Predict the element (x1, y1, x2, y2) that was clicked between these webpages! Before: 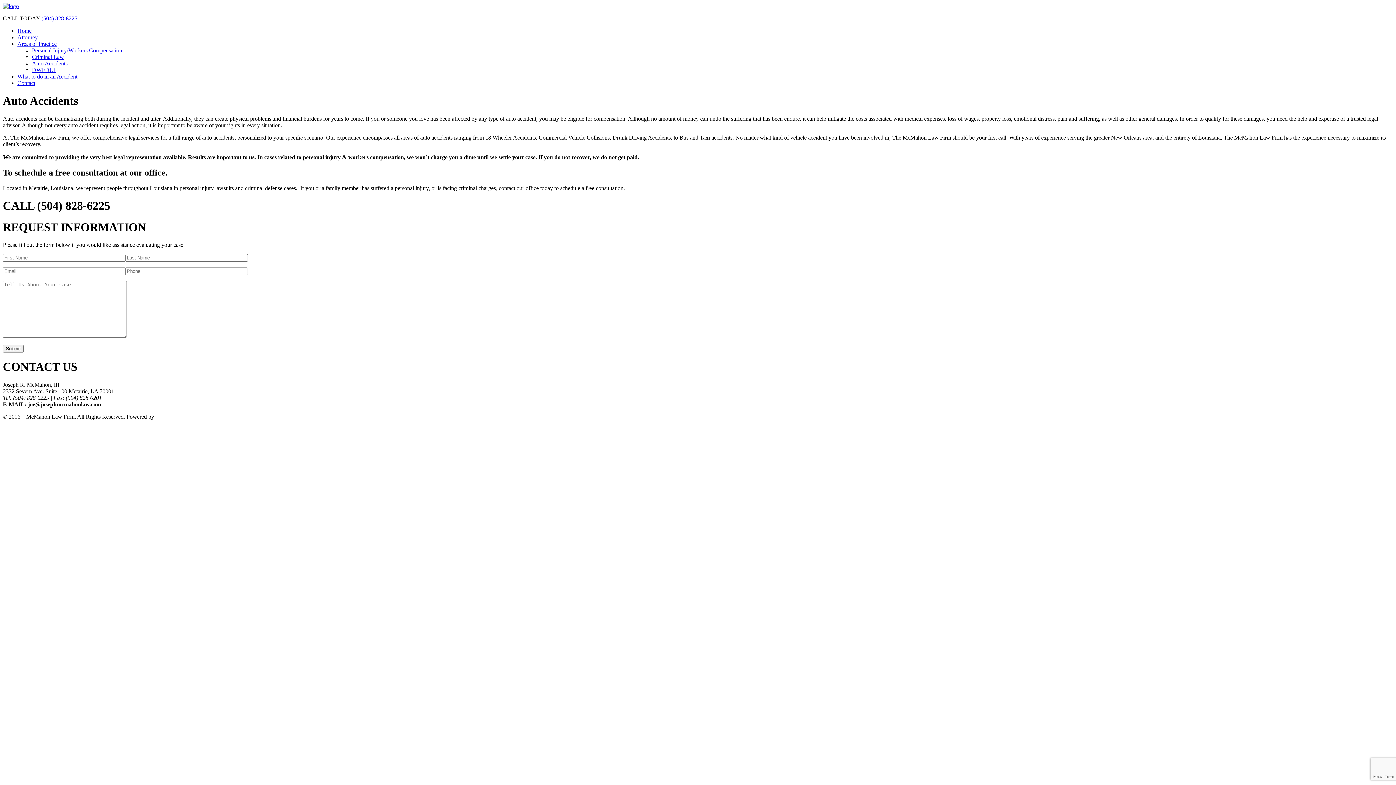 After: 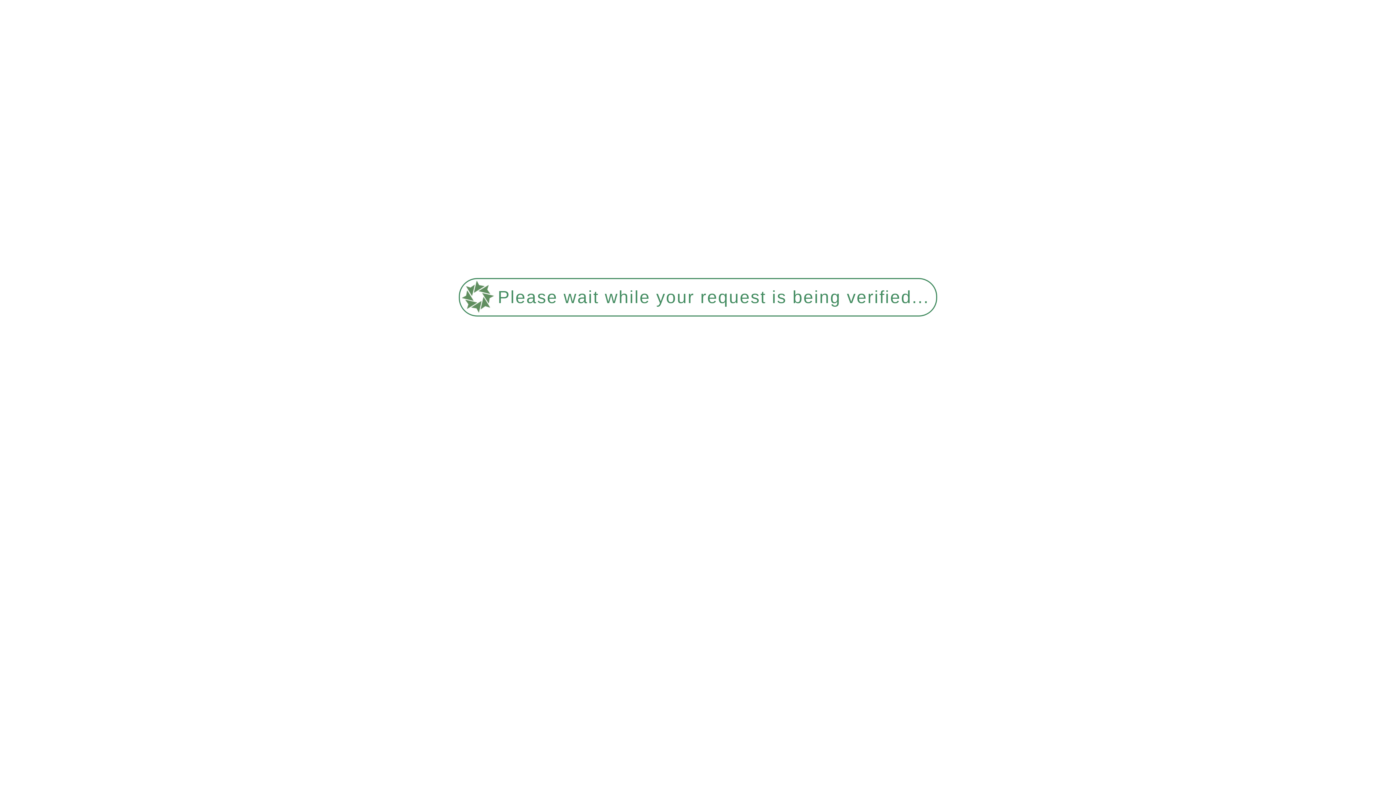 Action: label: Auto Accidents bbox: (32, 60, 67, 66)